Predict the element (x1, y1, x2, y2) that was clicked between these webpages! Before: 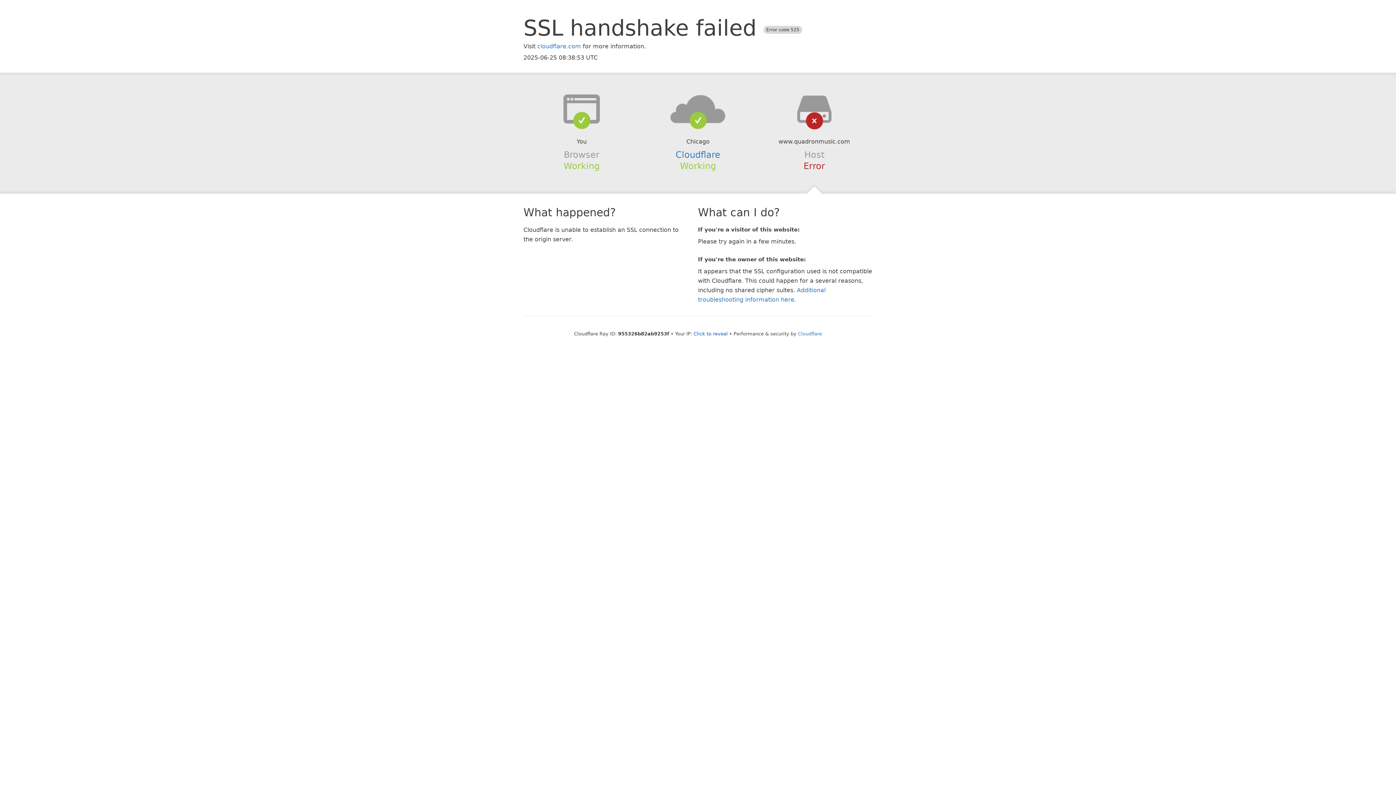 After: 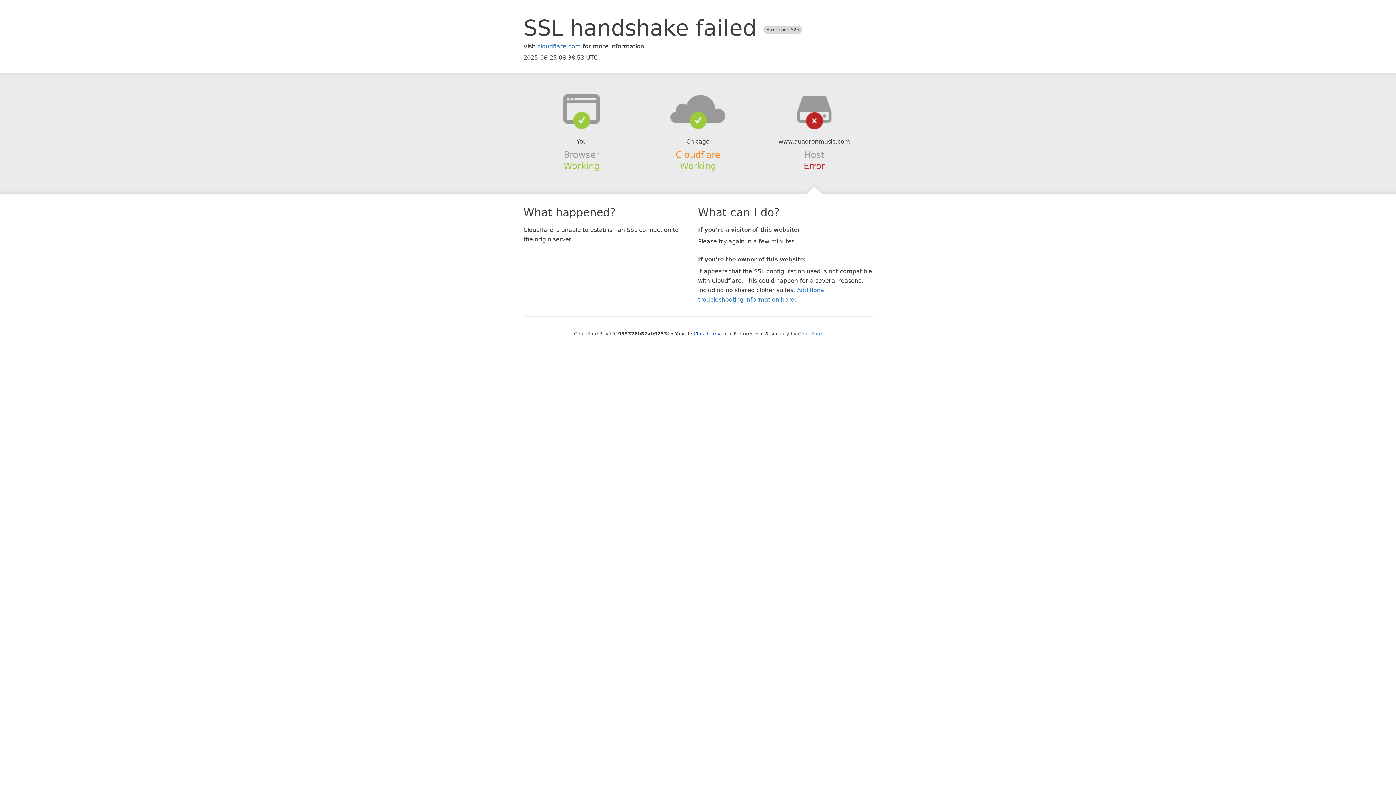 Action: label: Cloudflare bbox: (675, 149, 720, 159)